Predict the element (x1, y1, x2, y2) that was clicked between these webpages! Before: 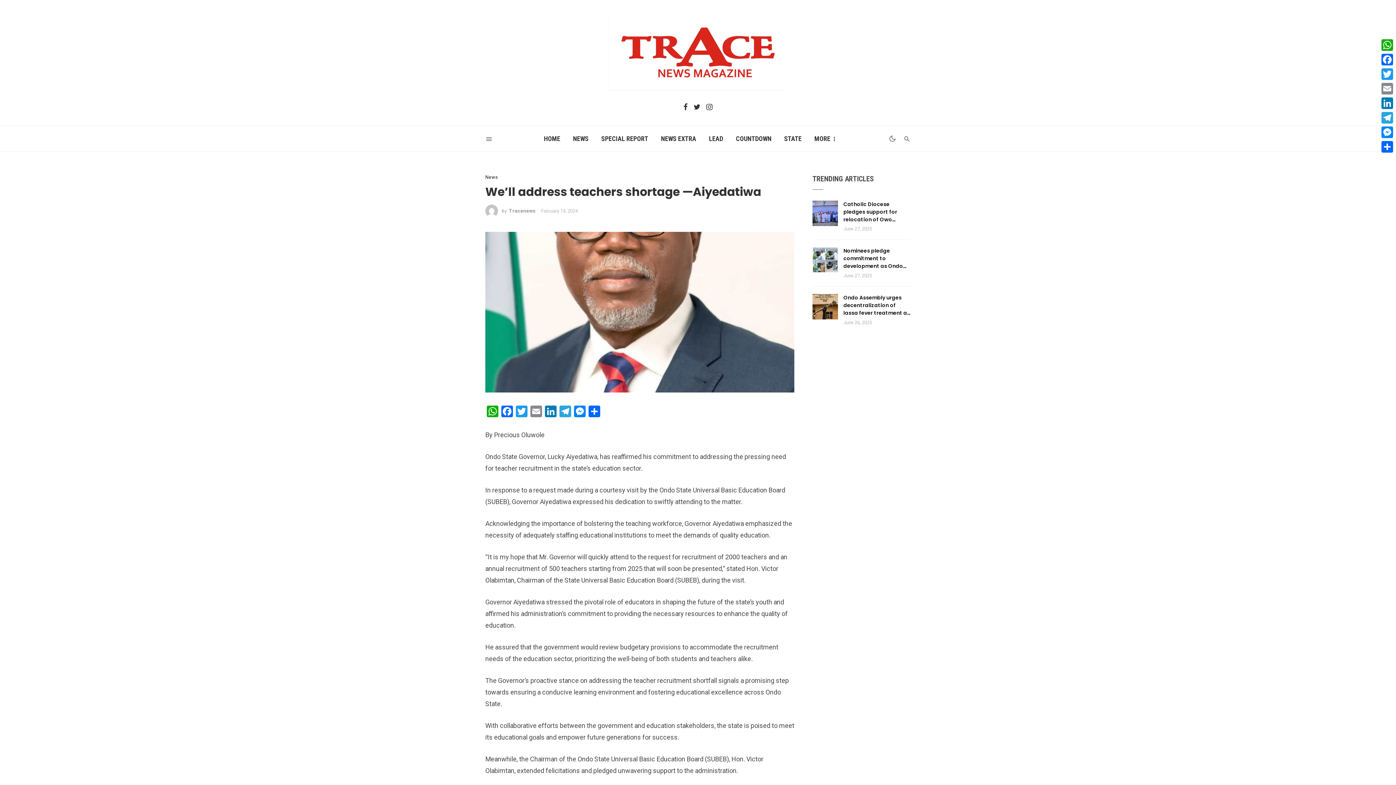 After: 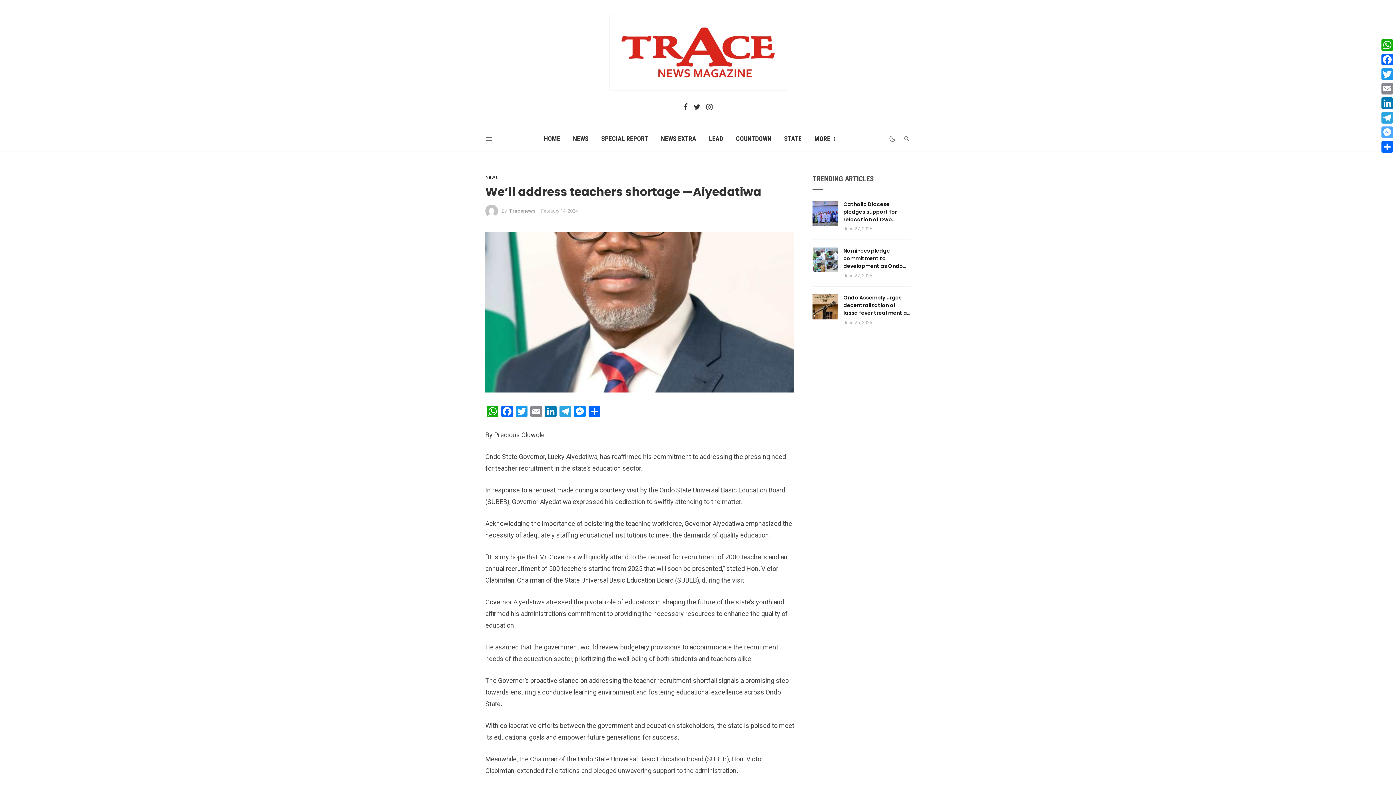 Action: label: Messenger bbox: (1380, 125, 1394, 139)